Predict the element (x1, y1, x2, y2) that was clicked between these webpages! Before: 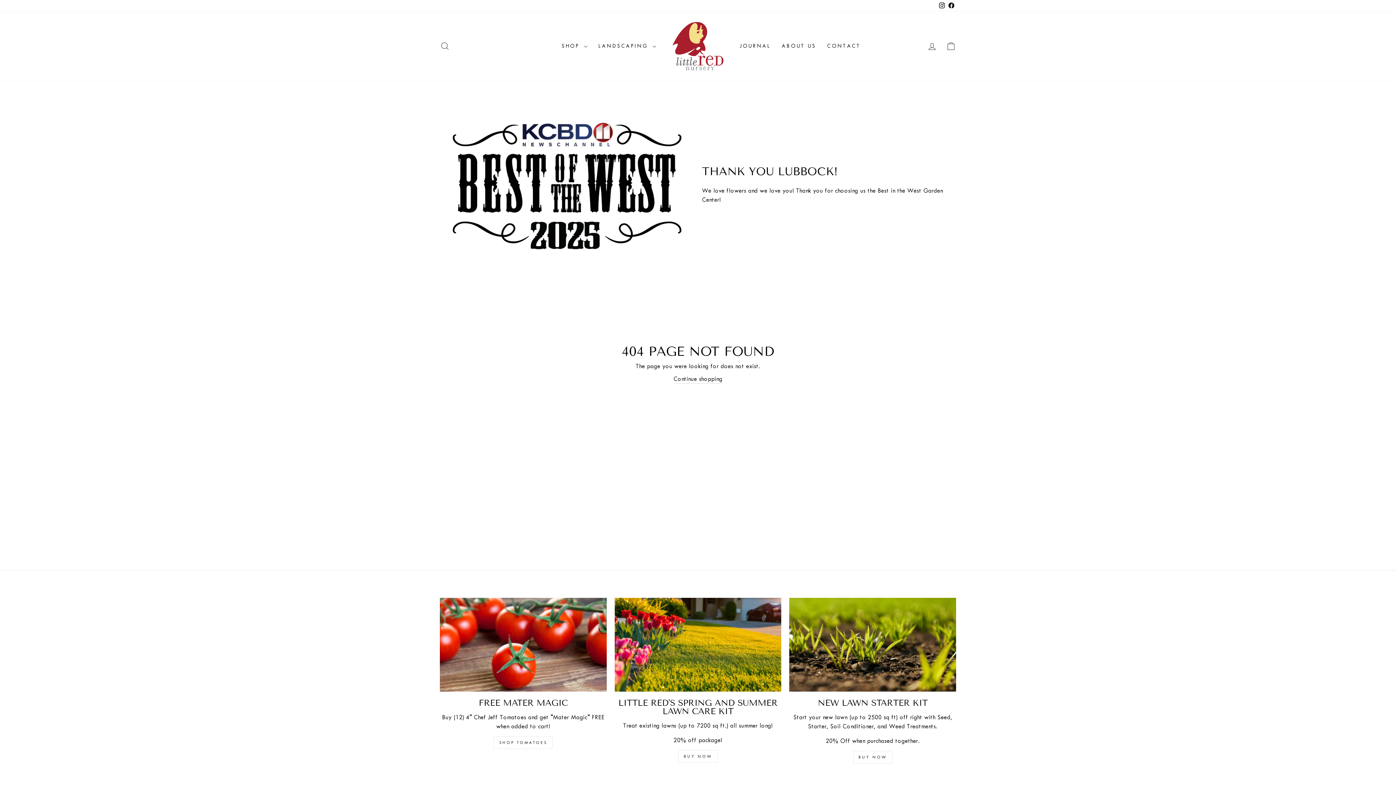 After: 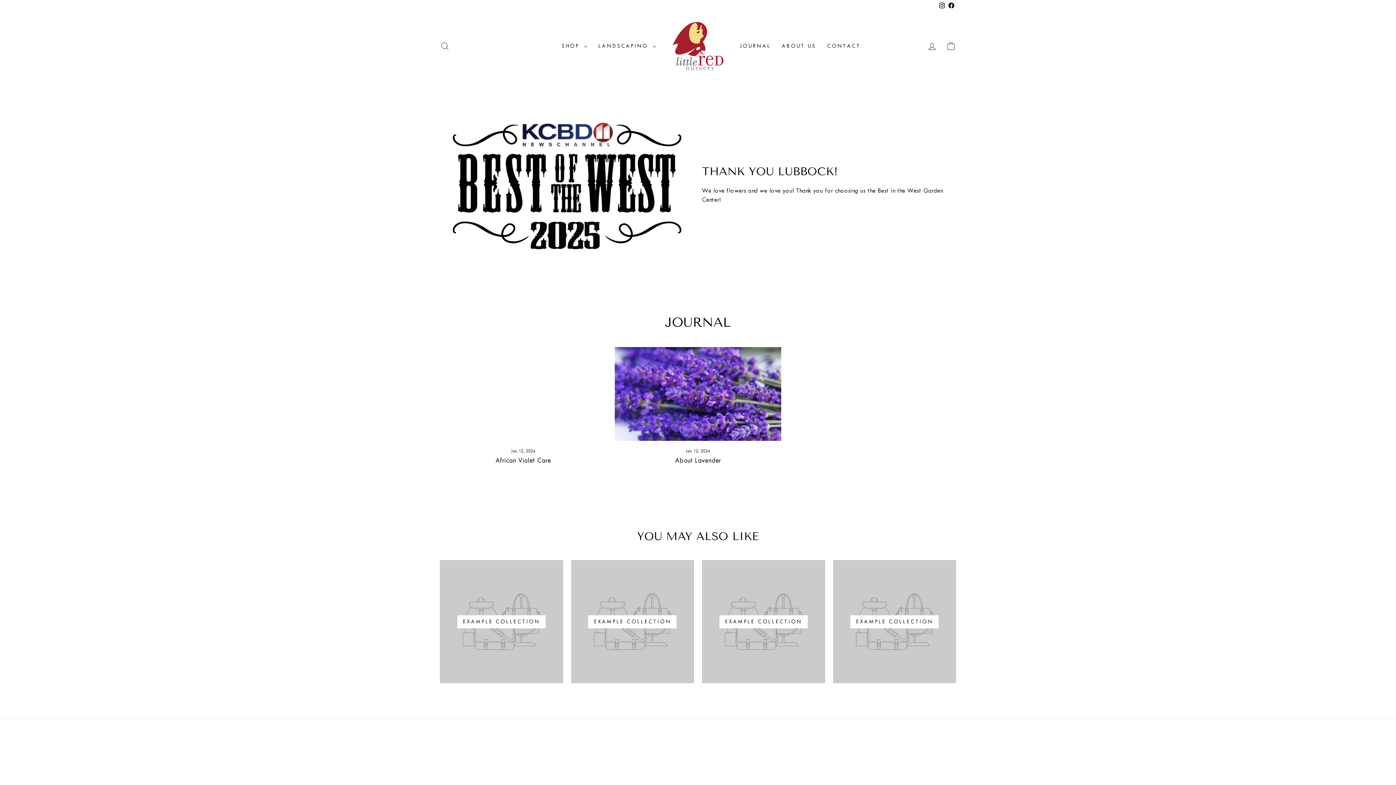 Action: label: JOURNAL bbox: (734, 39, 776, 53)